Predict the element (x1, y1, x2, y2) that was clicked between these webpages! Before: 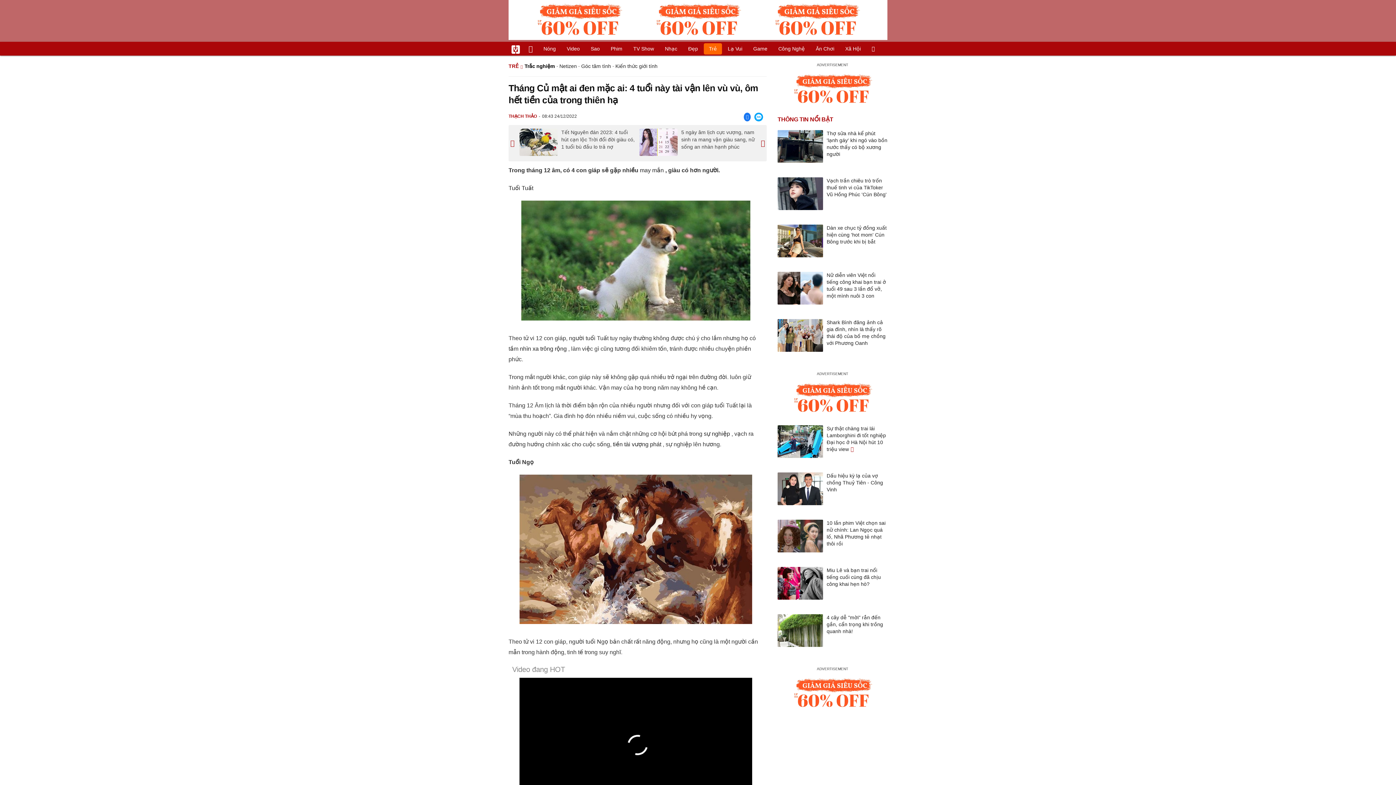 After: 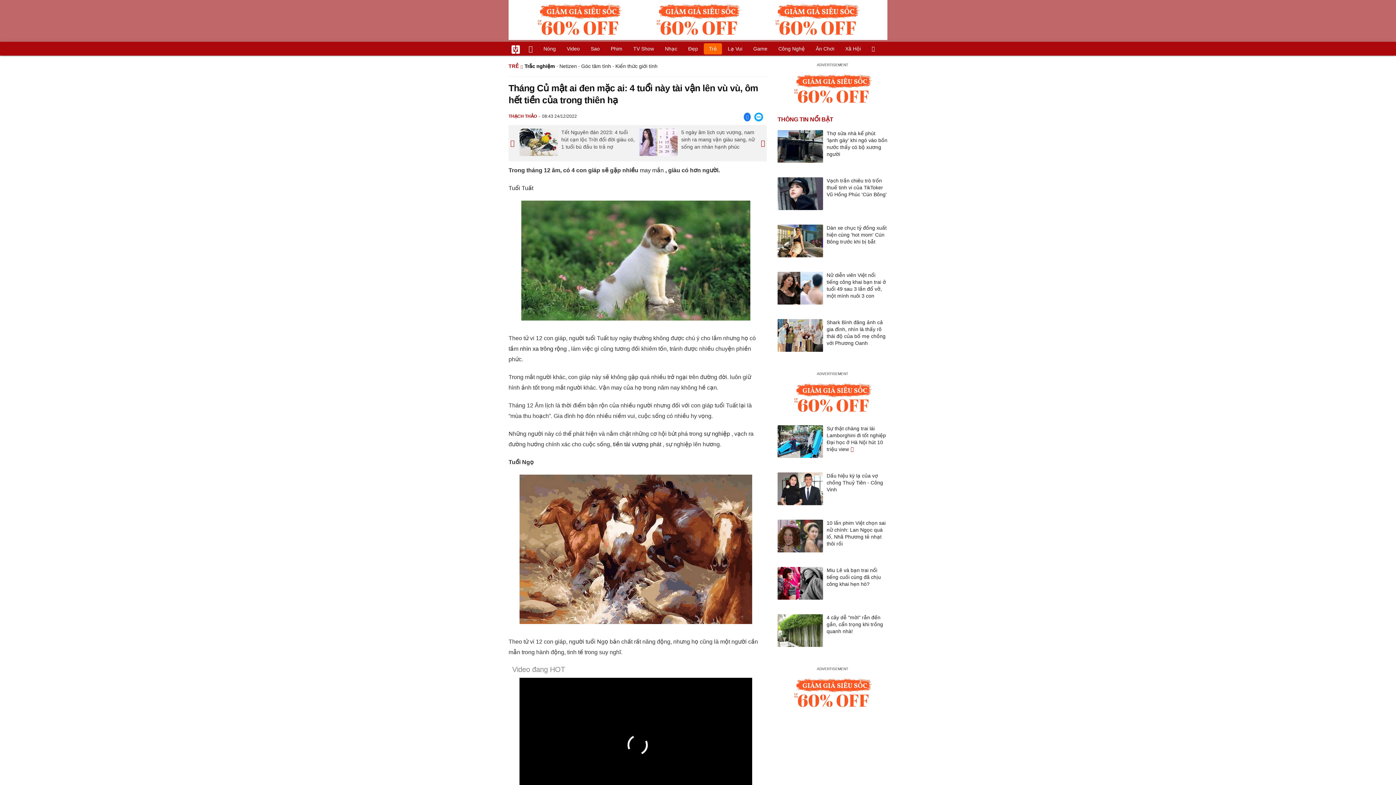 Action: bbox: (777, 378, 887, 418)